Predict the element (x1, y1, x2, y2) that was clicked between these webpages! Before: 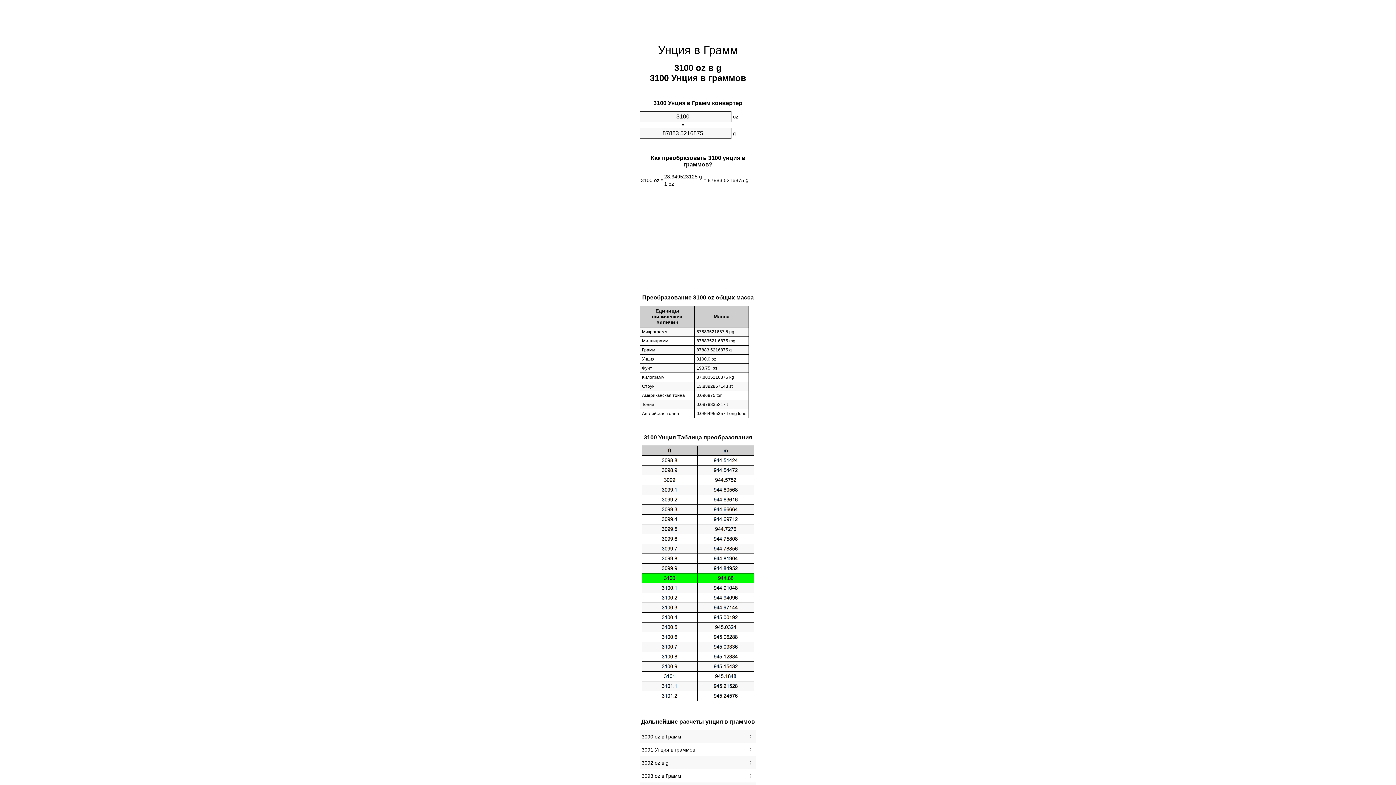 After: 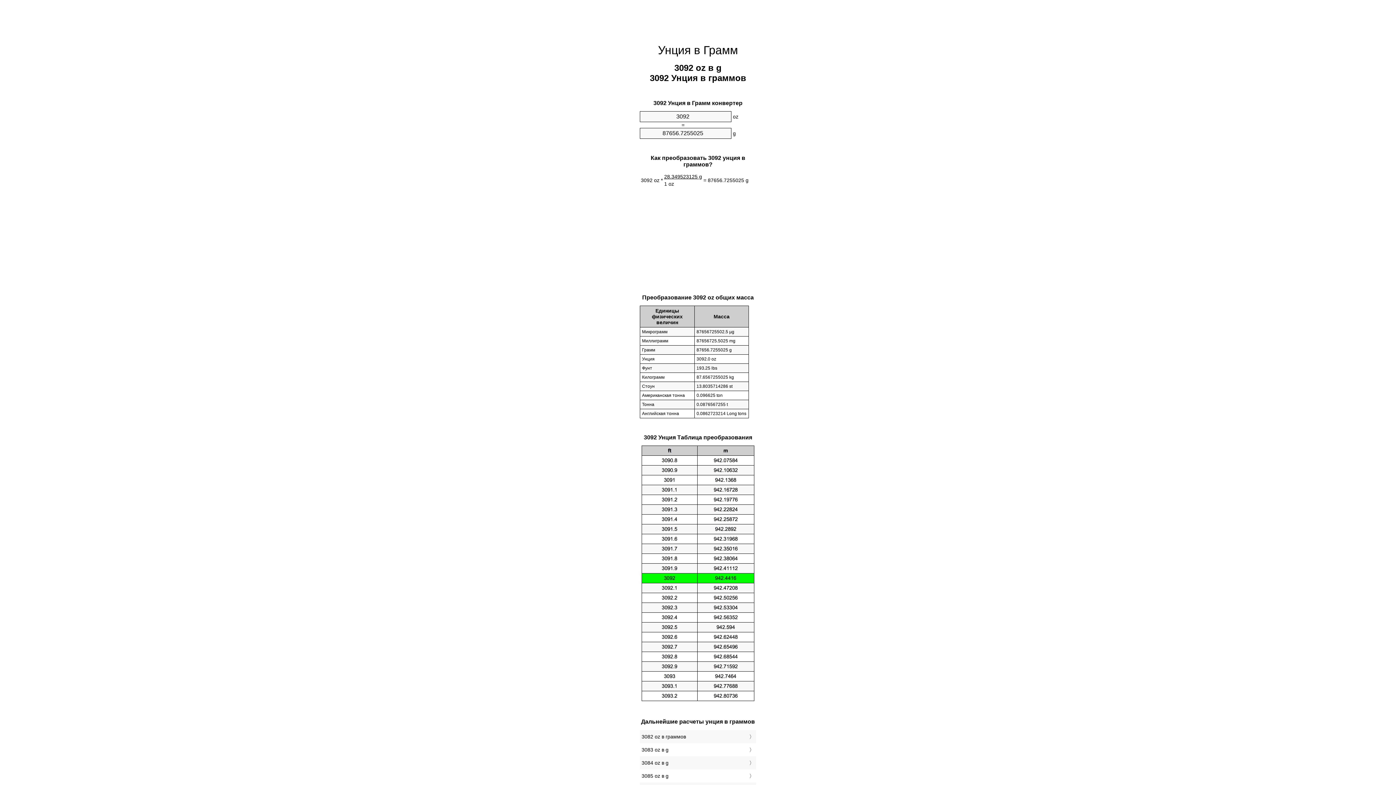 Action: bbox: (641, 758, 754, 768) label: 3092 oz в g